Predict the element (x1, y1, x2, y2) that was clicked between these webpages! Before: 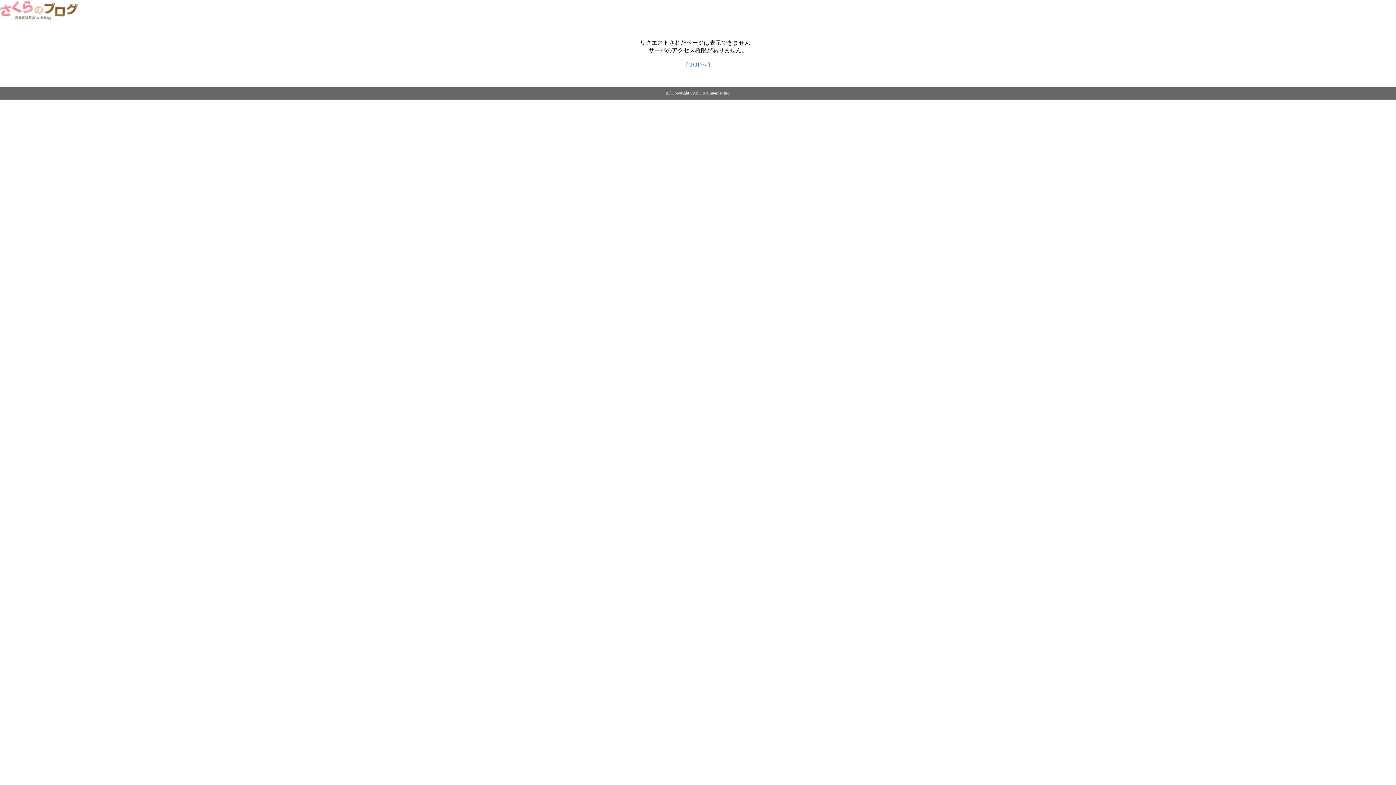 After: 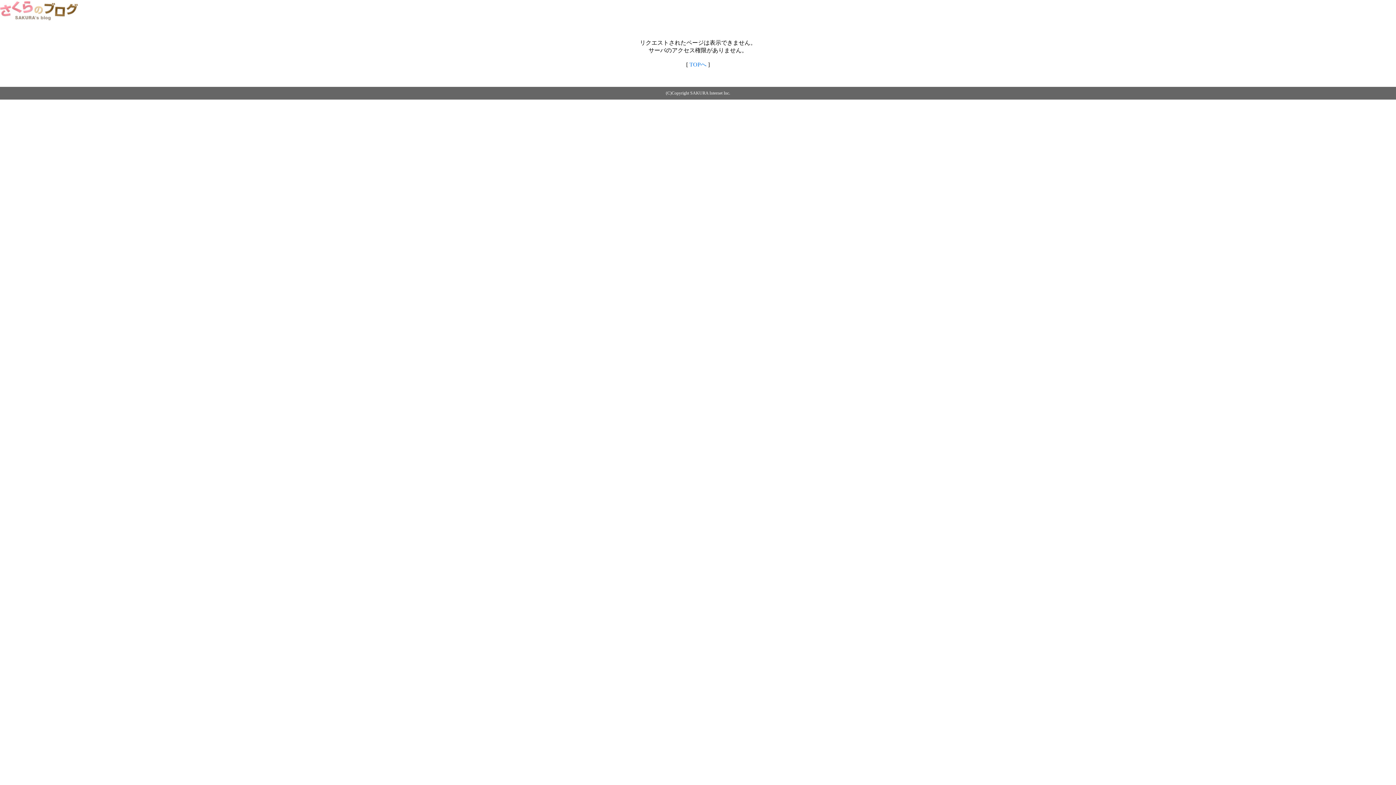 Action: bbox: (0, 14, 79, 20)